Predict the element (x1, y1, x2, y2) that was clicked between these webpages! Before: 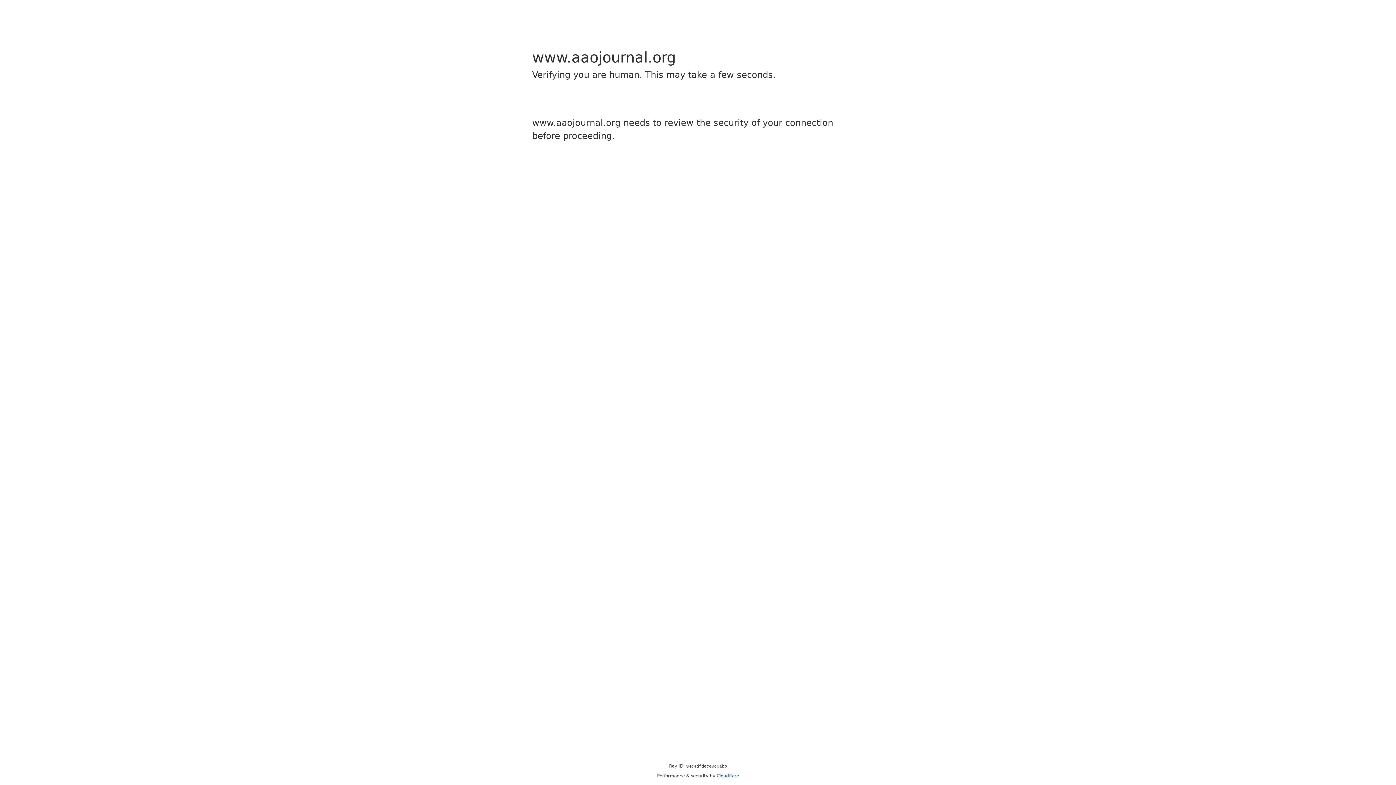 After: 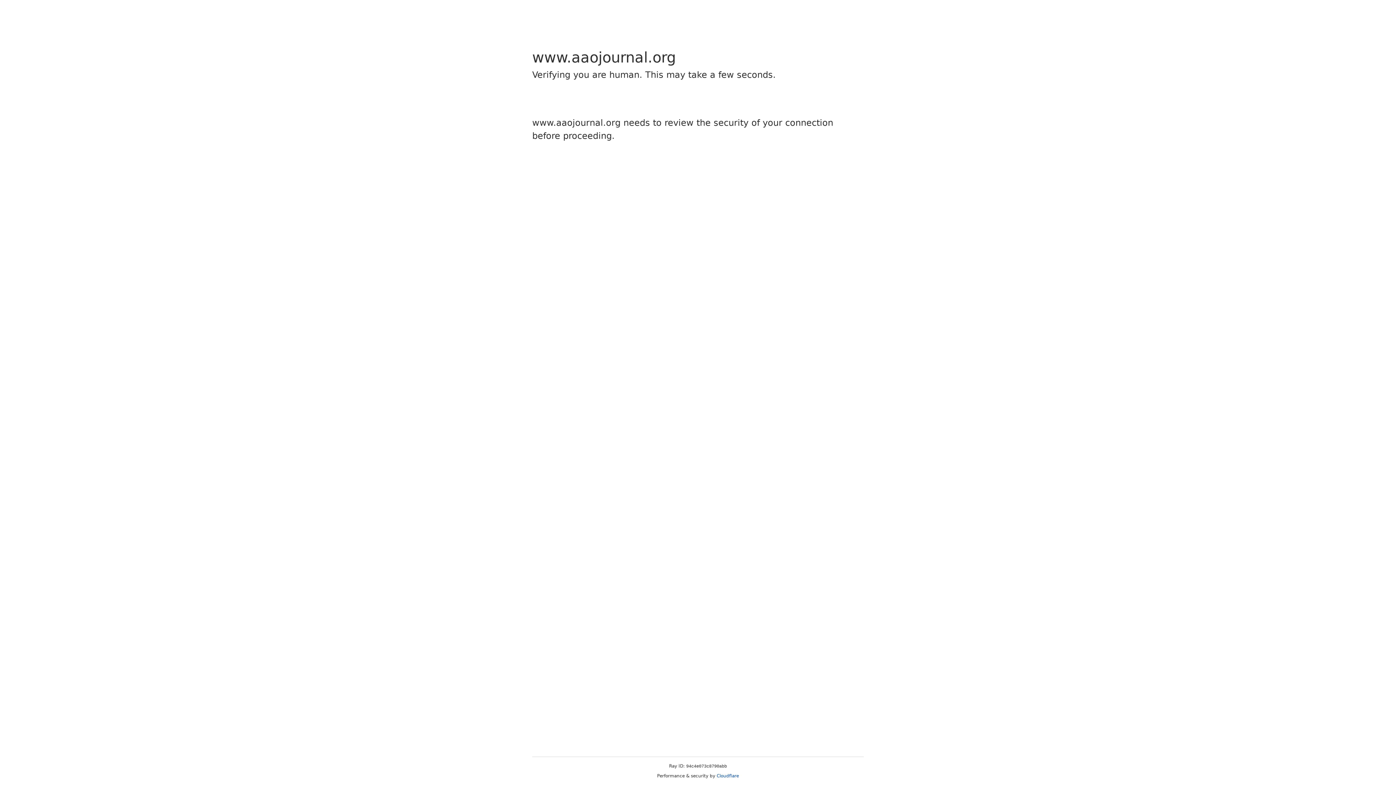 Action: label: Cloudflare bbox: (716, 773, 739, 778)